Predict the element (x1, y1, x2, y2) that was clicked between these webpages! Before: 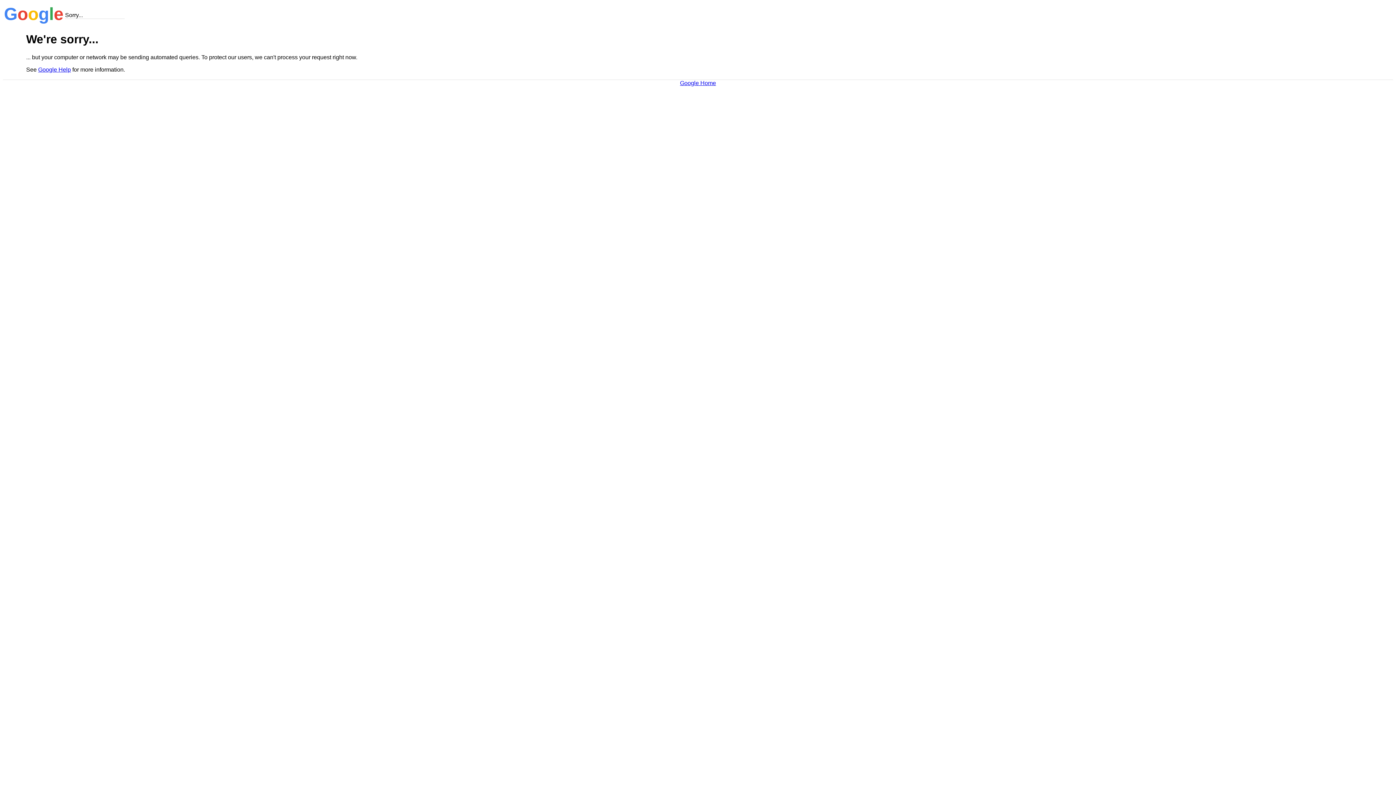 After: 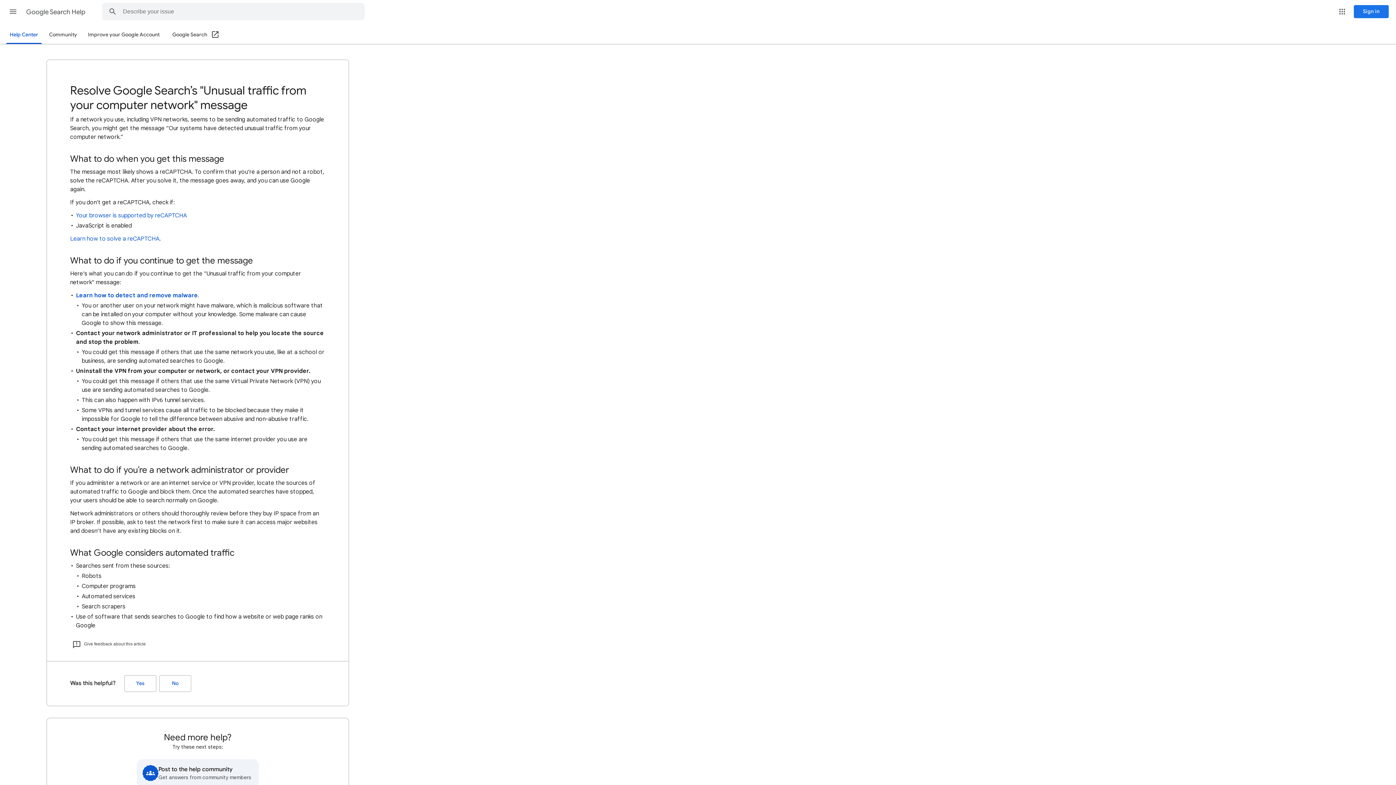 Action: bbox: (38, 66, 70, 72) label: Google Help